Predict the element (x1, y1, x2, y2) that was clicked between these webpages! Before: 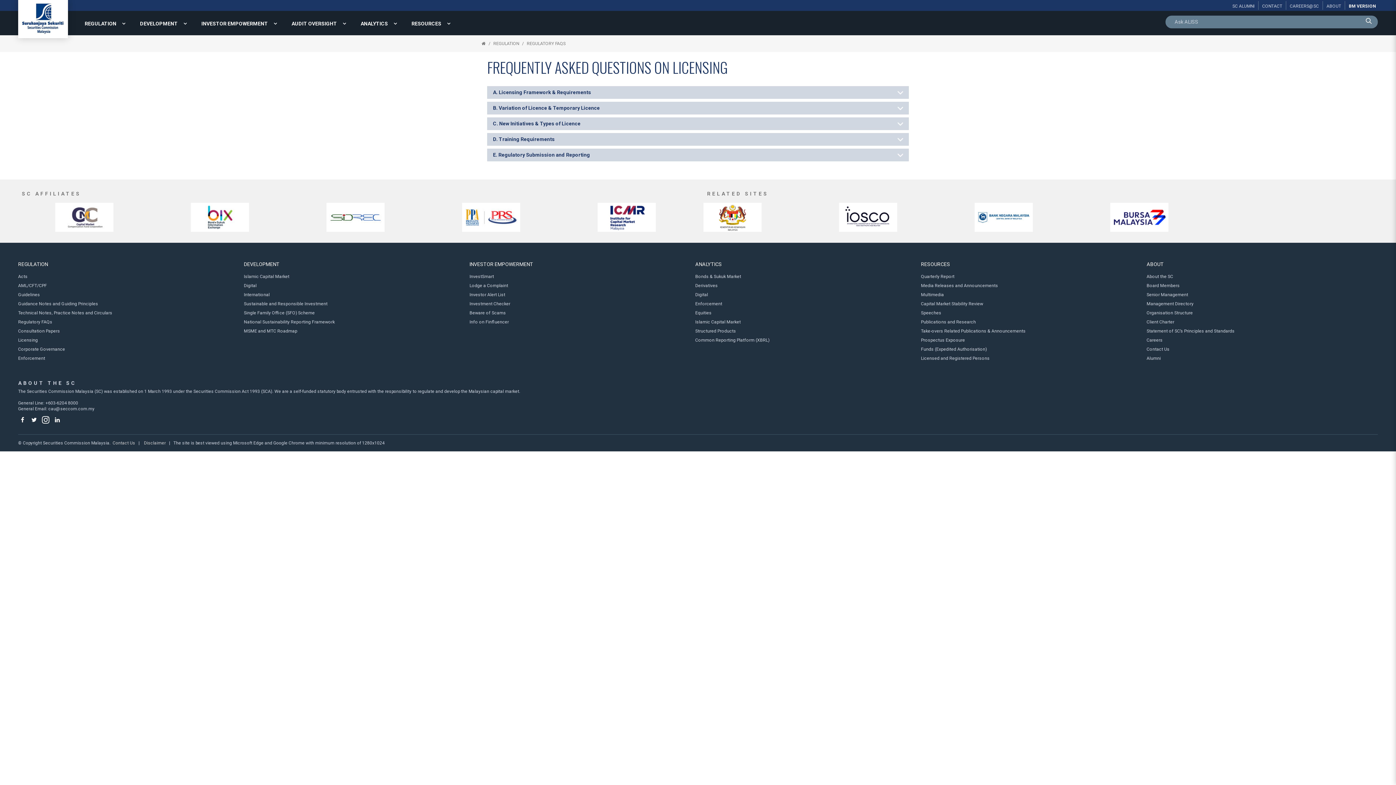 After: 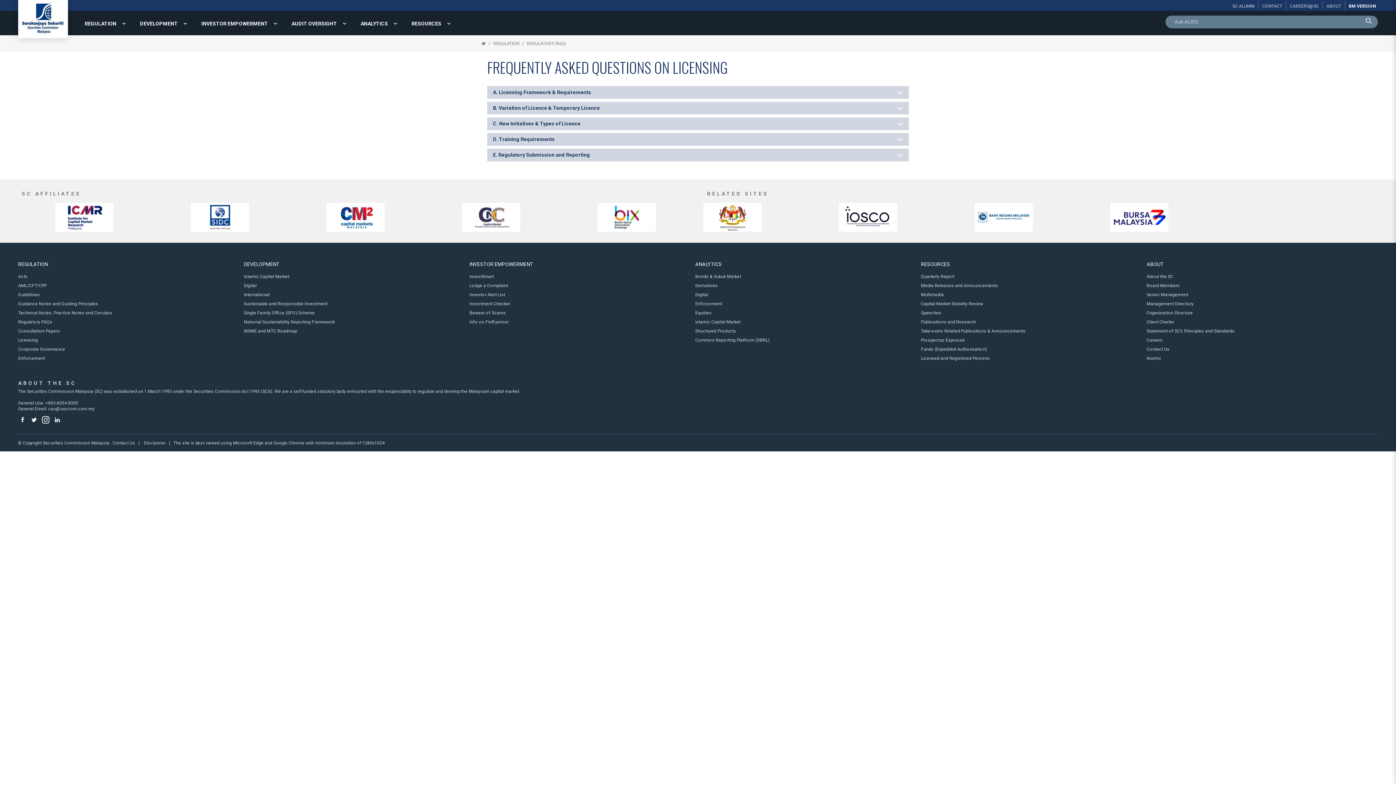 Action: bbox: (597, 202, 655, 232)